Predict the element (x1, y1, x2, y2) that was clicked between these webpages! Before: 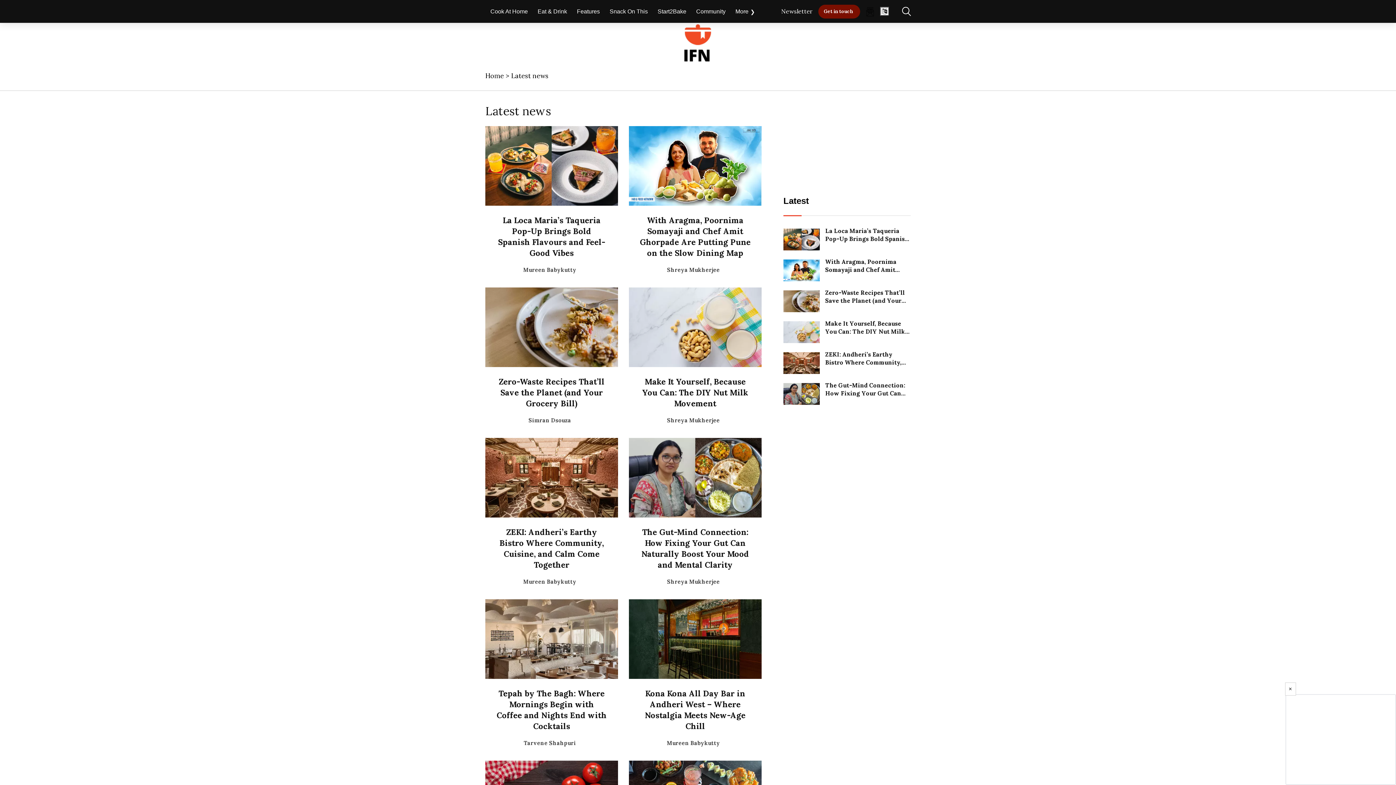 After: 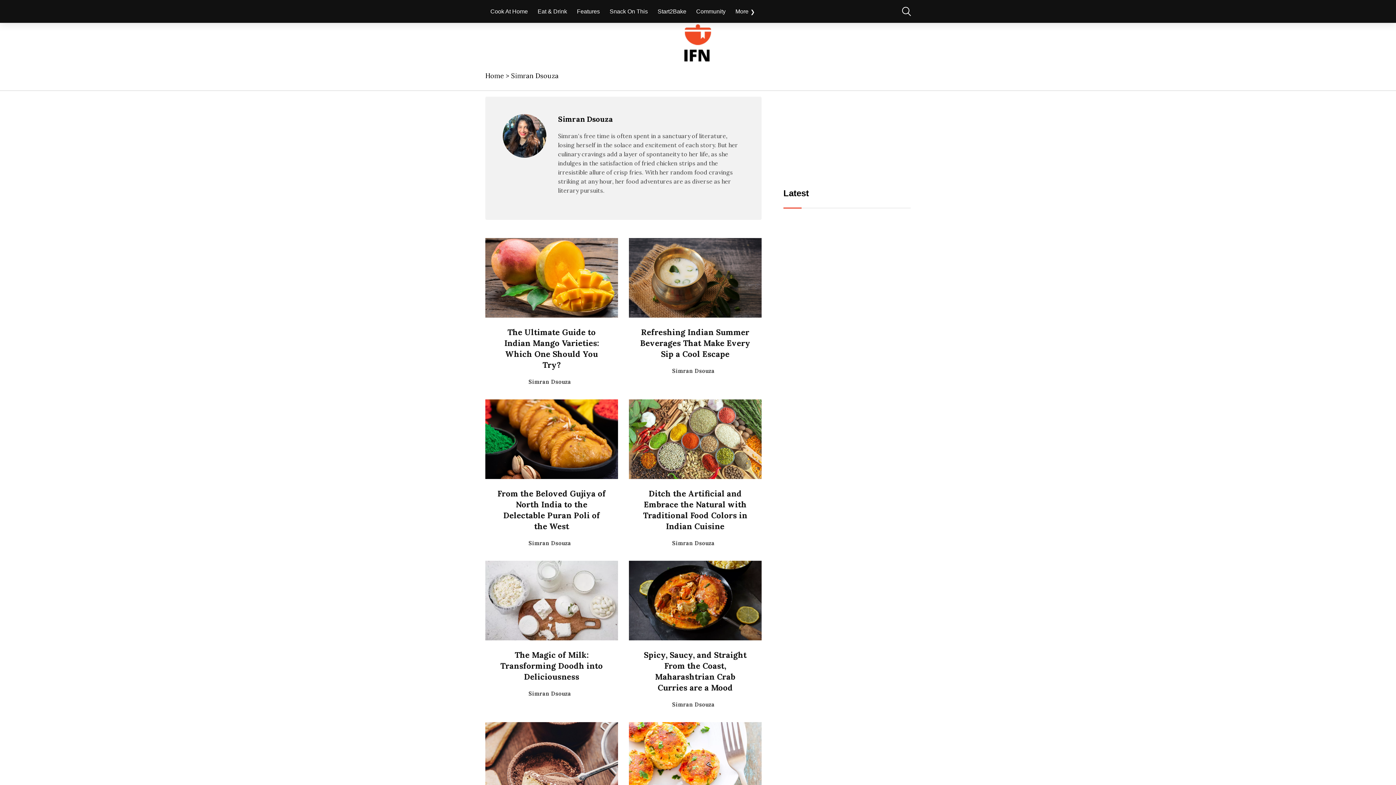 Action: bbox: (528, 417, 571, 423) label: Simran Dsouza